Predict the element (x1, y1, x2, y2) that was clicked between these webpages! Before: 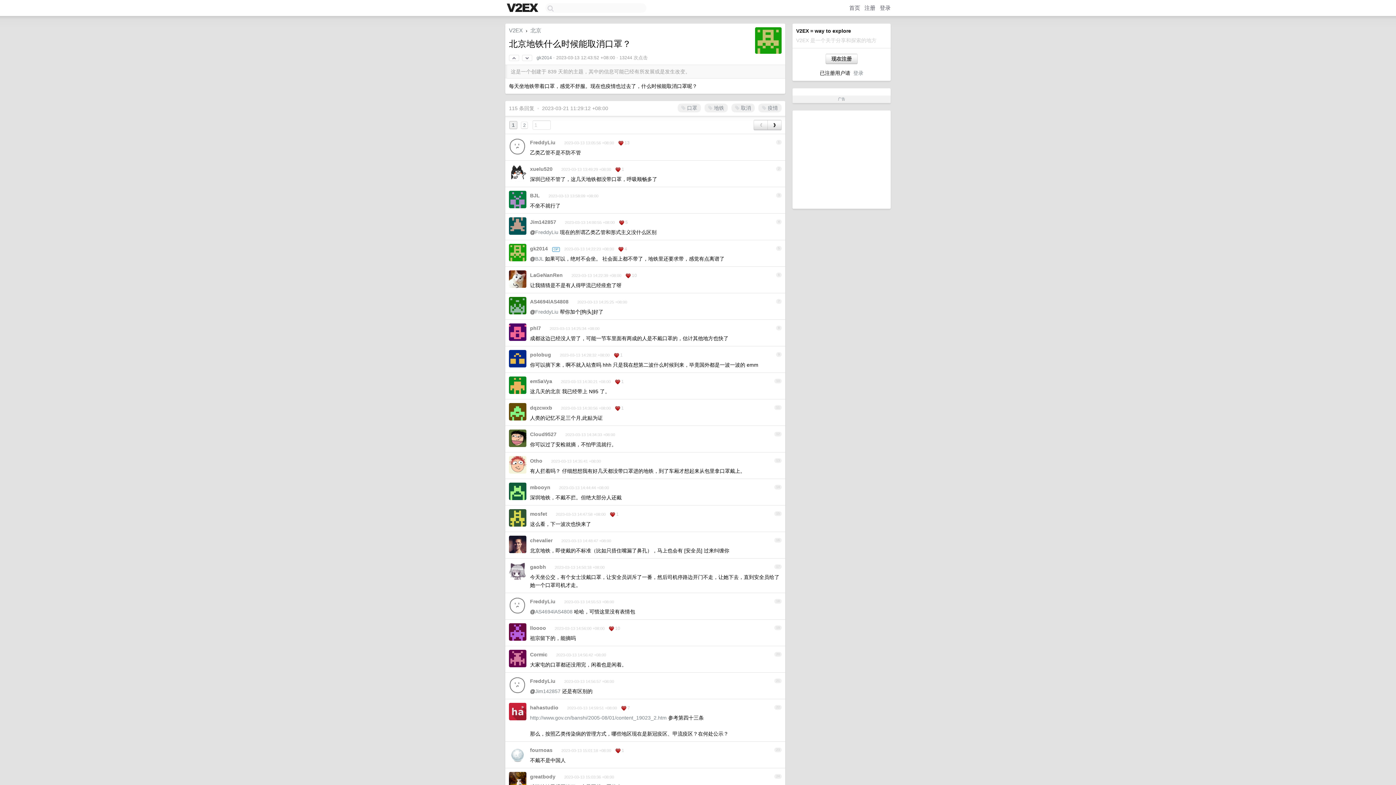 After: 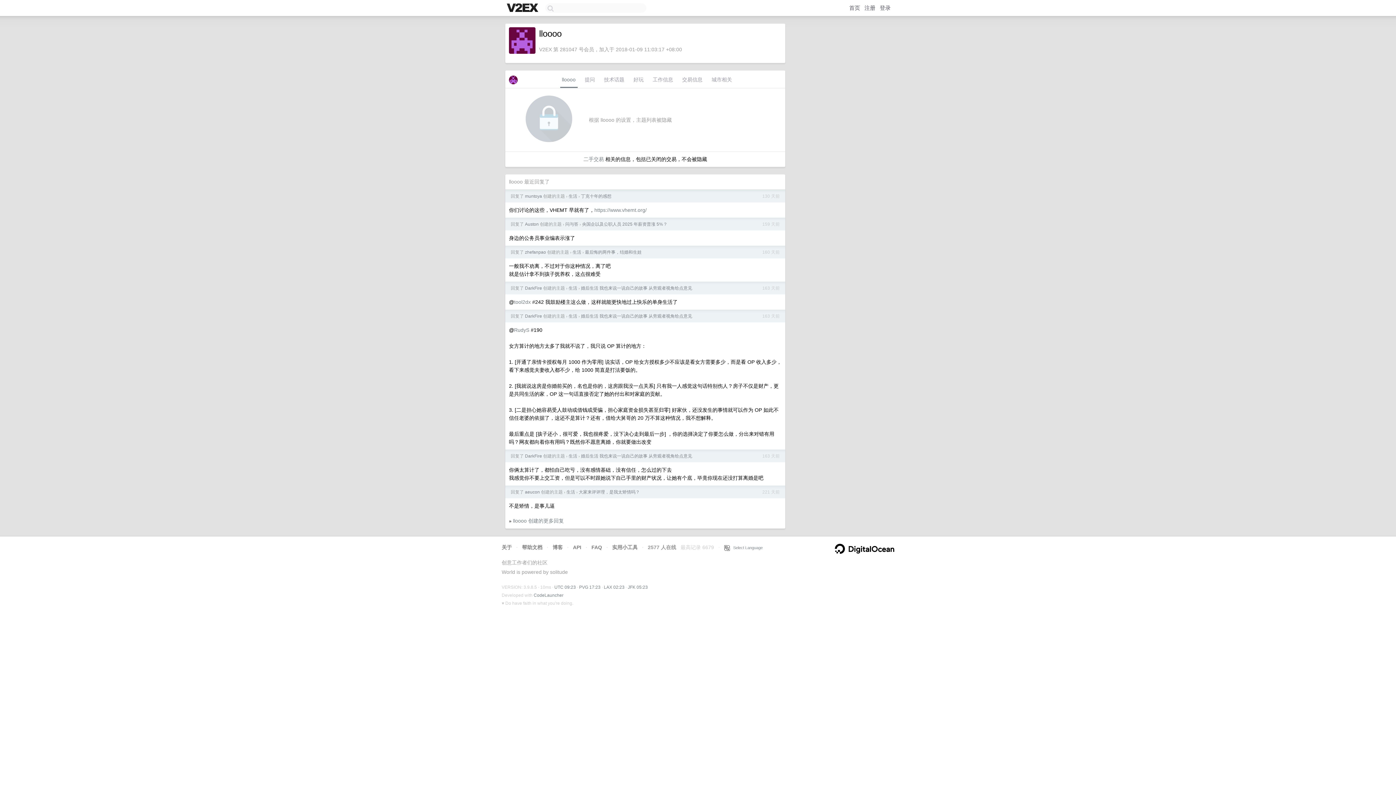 Action: bbox: (530, 625, 546, 631) label: lloooo